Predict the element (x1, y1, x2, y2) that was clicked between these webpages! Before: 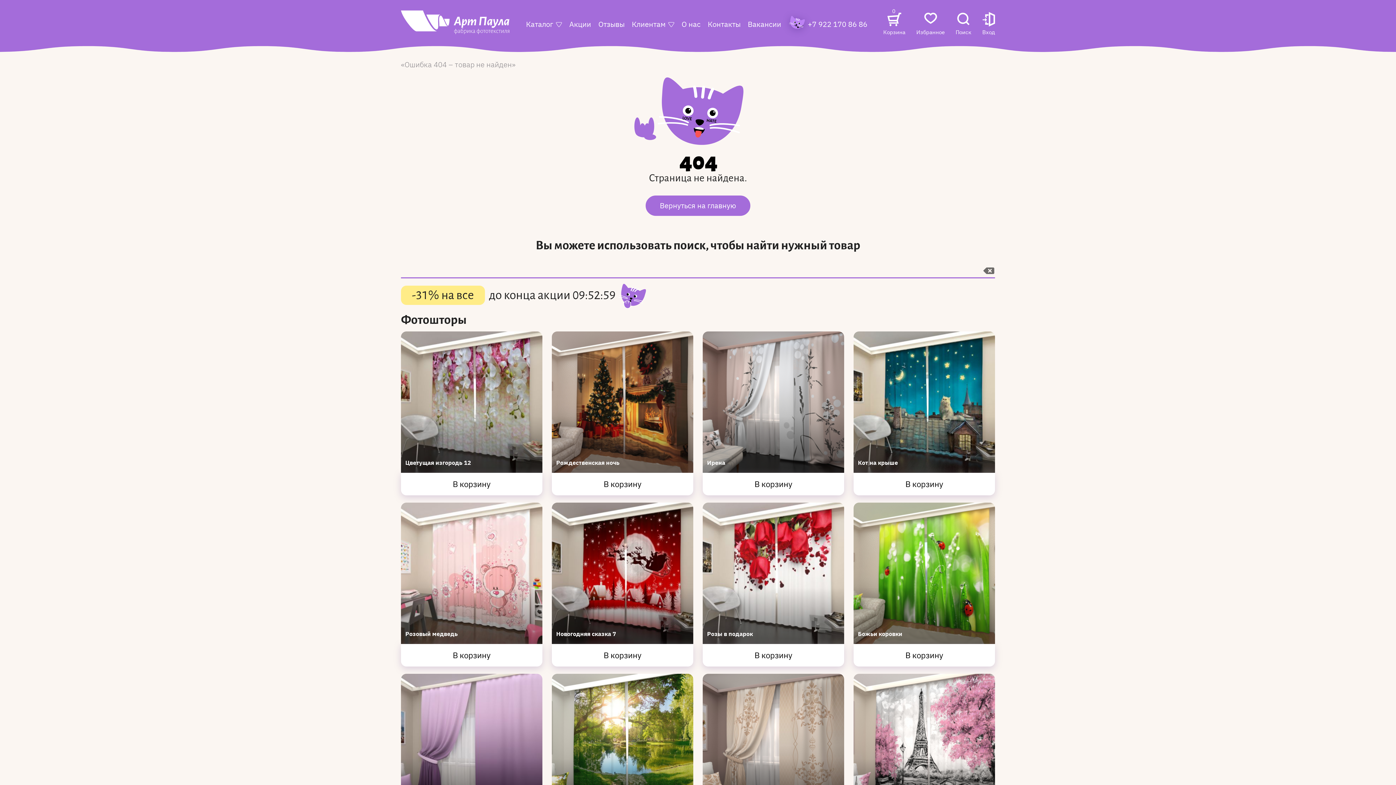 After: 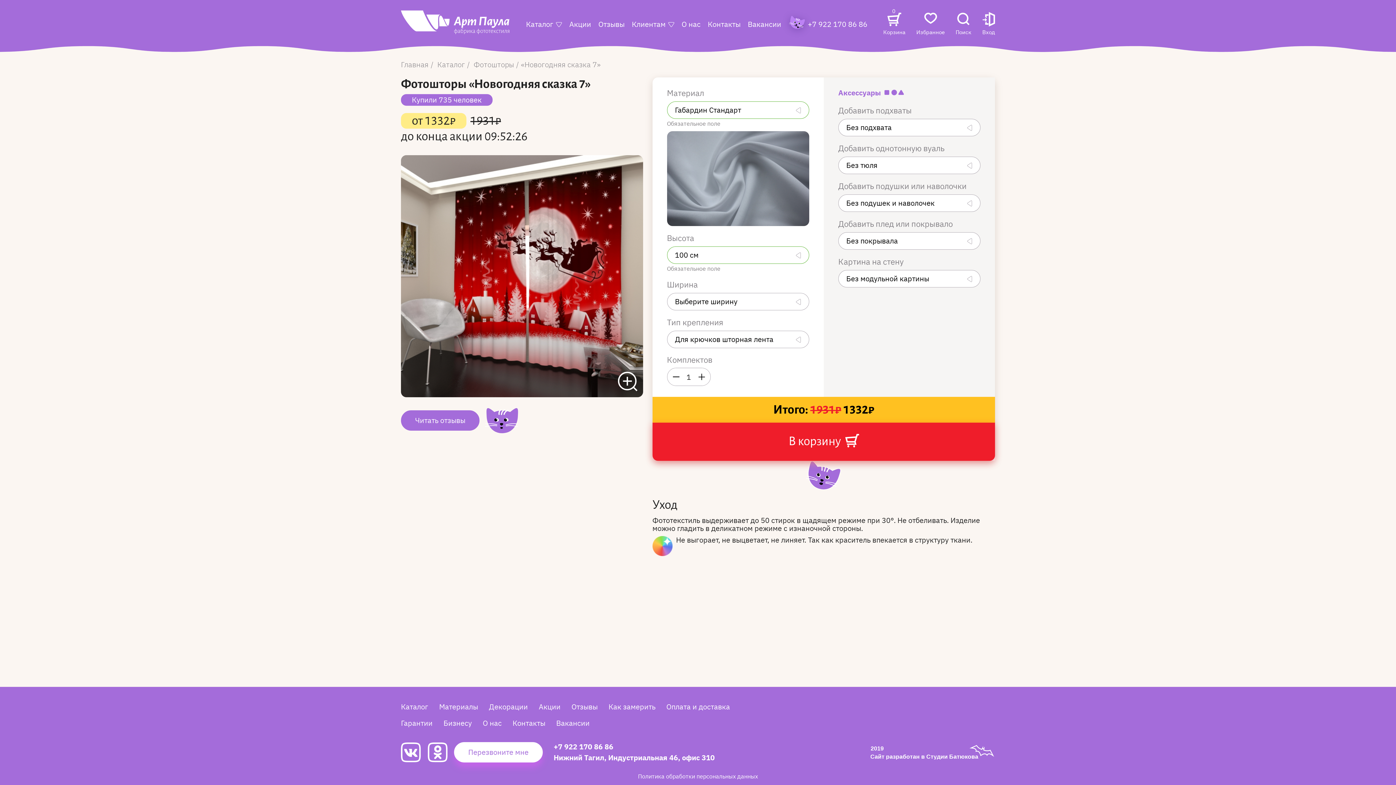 Action: bbox: (552, 503, 693, 644) label: Новогодняя сказка 7
от 1332₽ 1931₽